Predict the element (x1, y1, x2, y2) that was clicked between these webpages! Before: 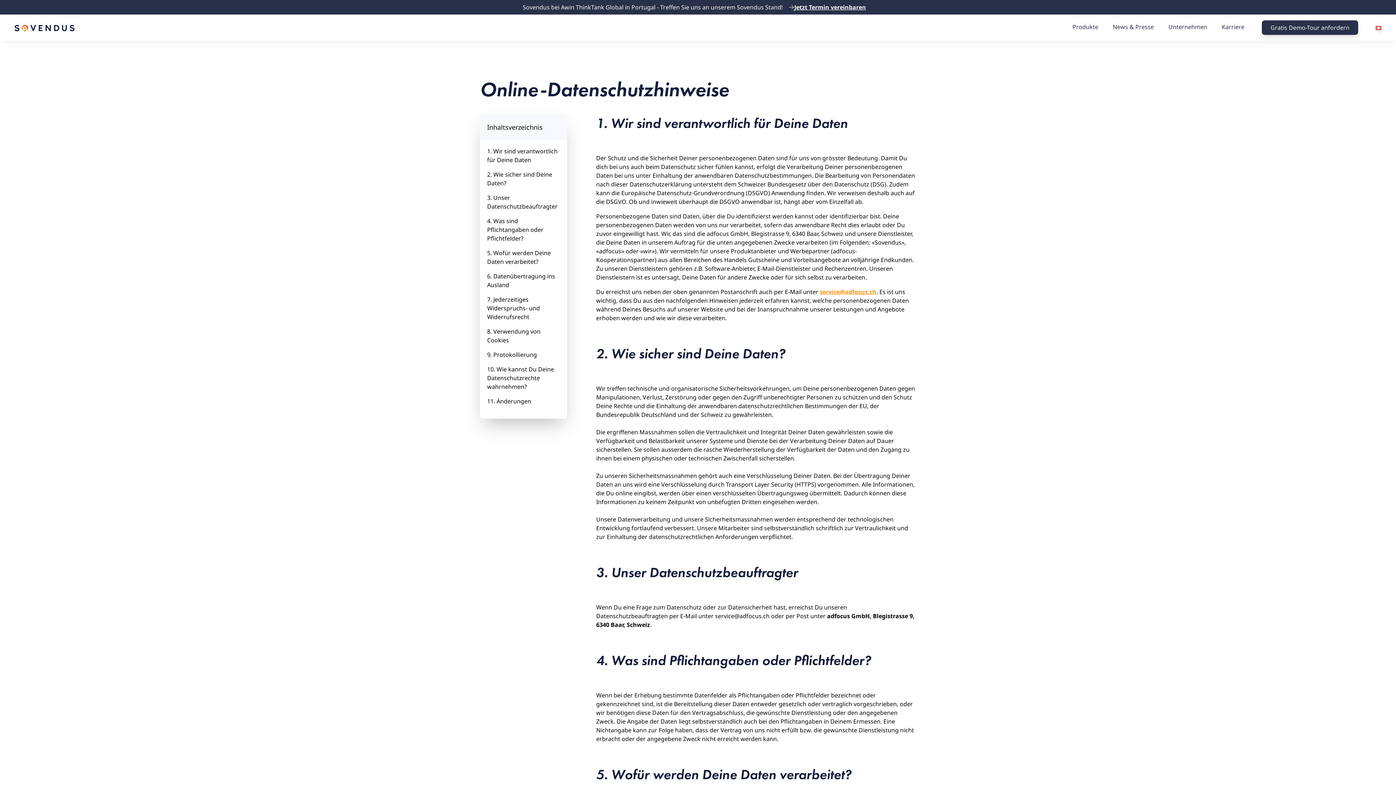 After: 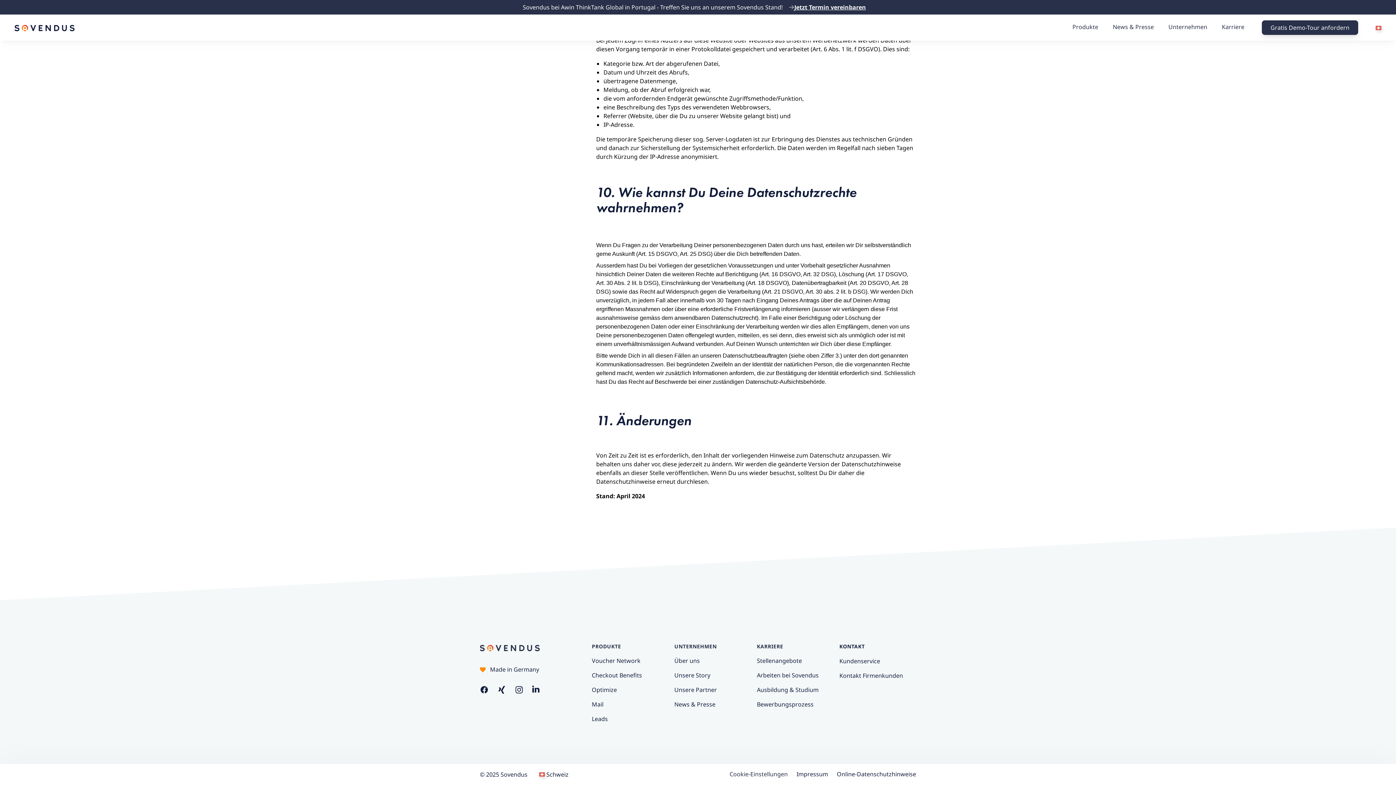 Action: label: 11. Änderungen bbox: (487, 397, 531, 405)